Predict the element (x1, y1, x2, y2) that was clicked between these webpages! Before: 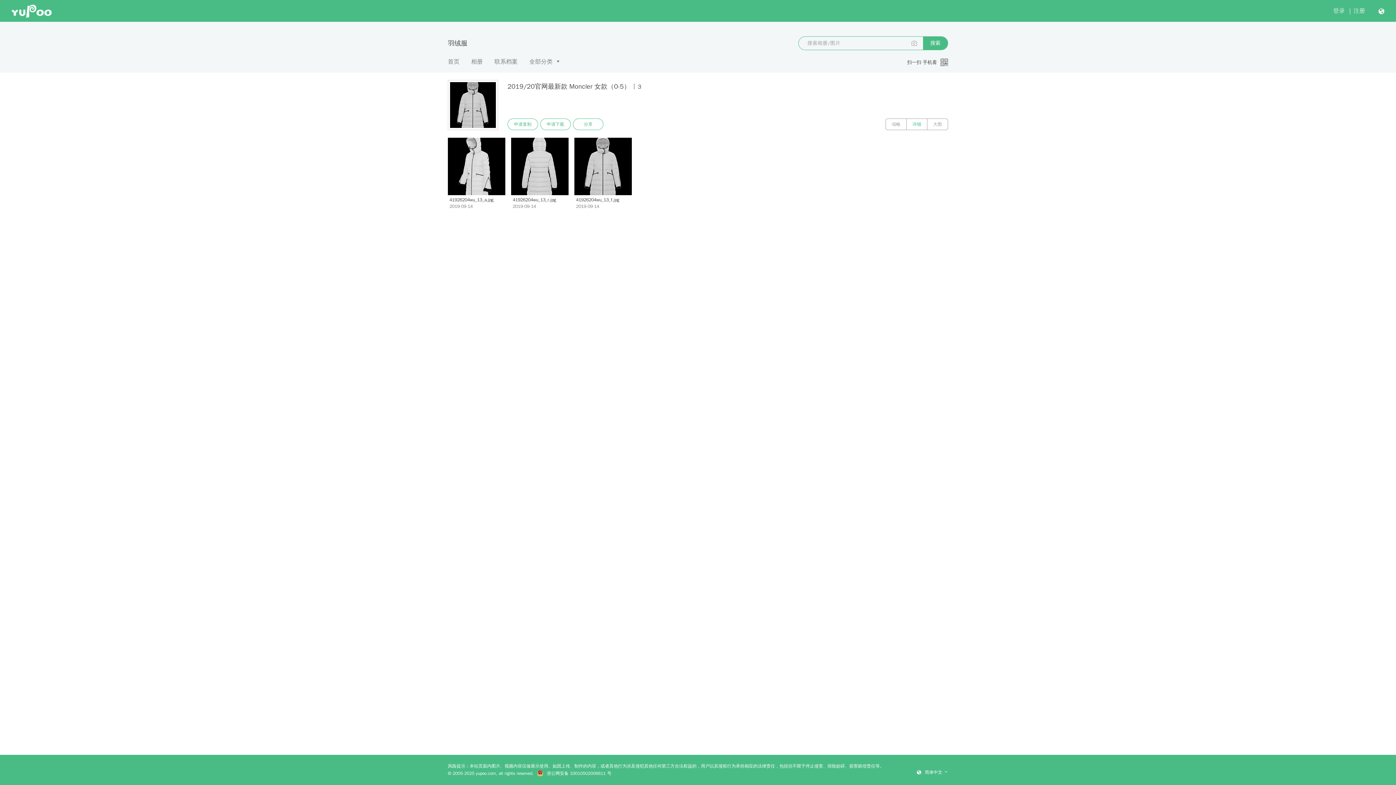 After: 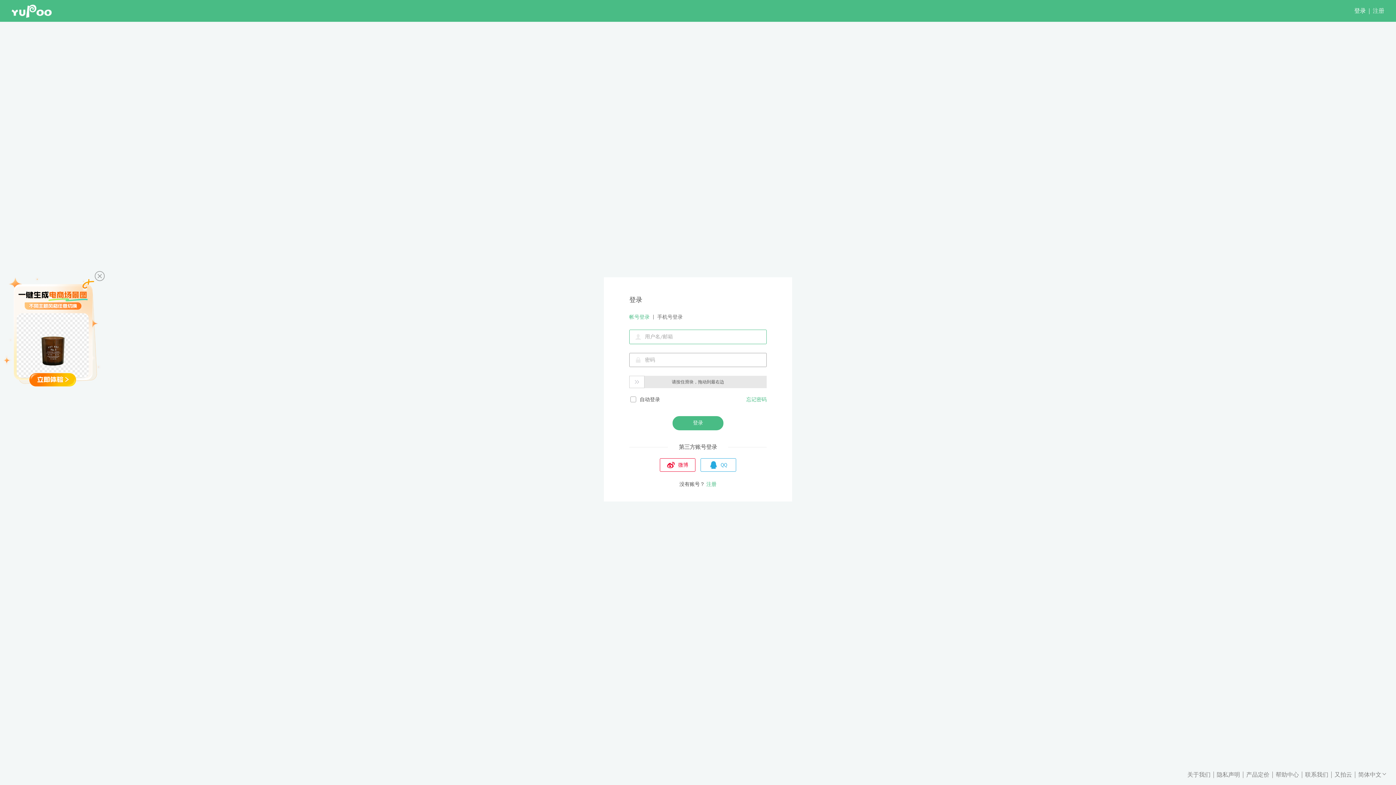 Action: label: 申请复制 bbox: (507, 118, 538, 130)